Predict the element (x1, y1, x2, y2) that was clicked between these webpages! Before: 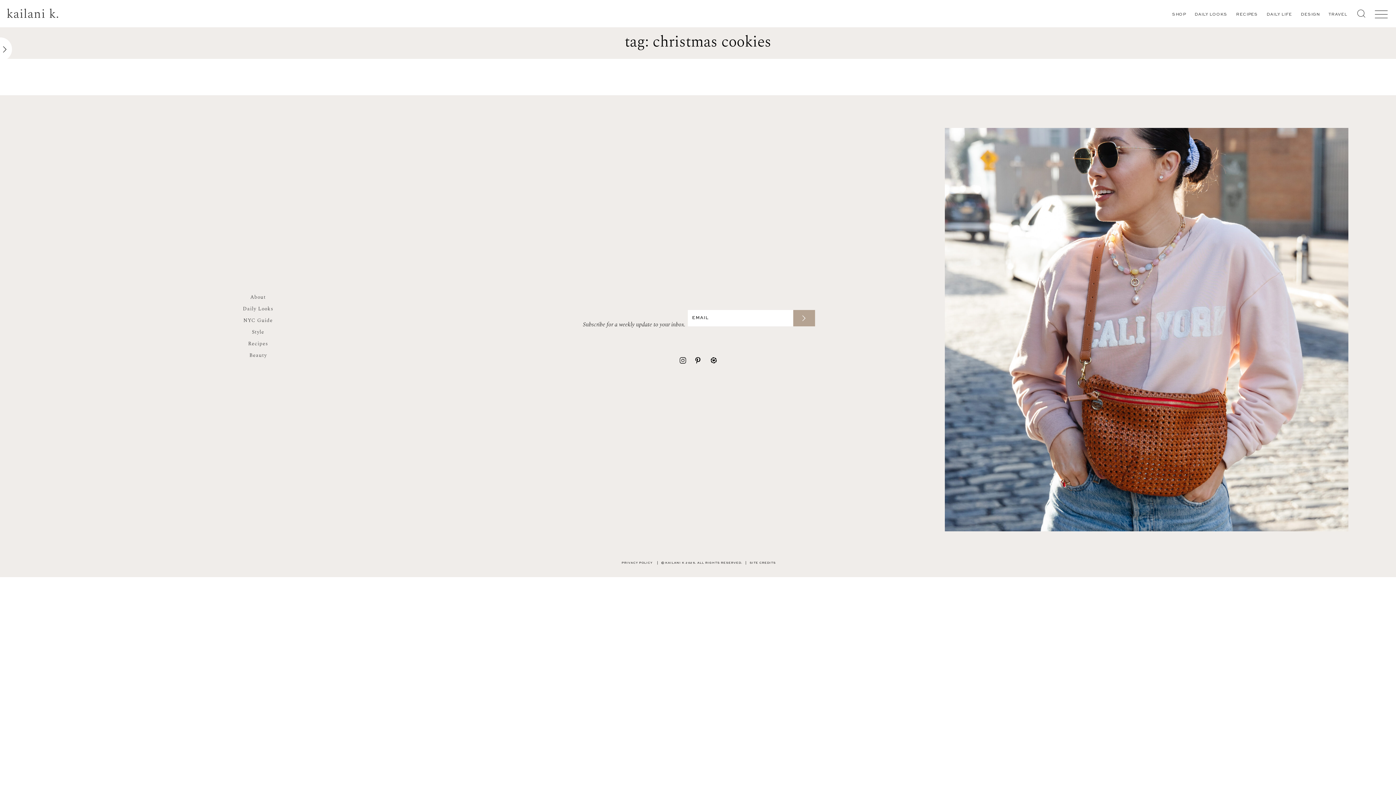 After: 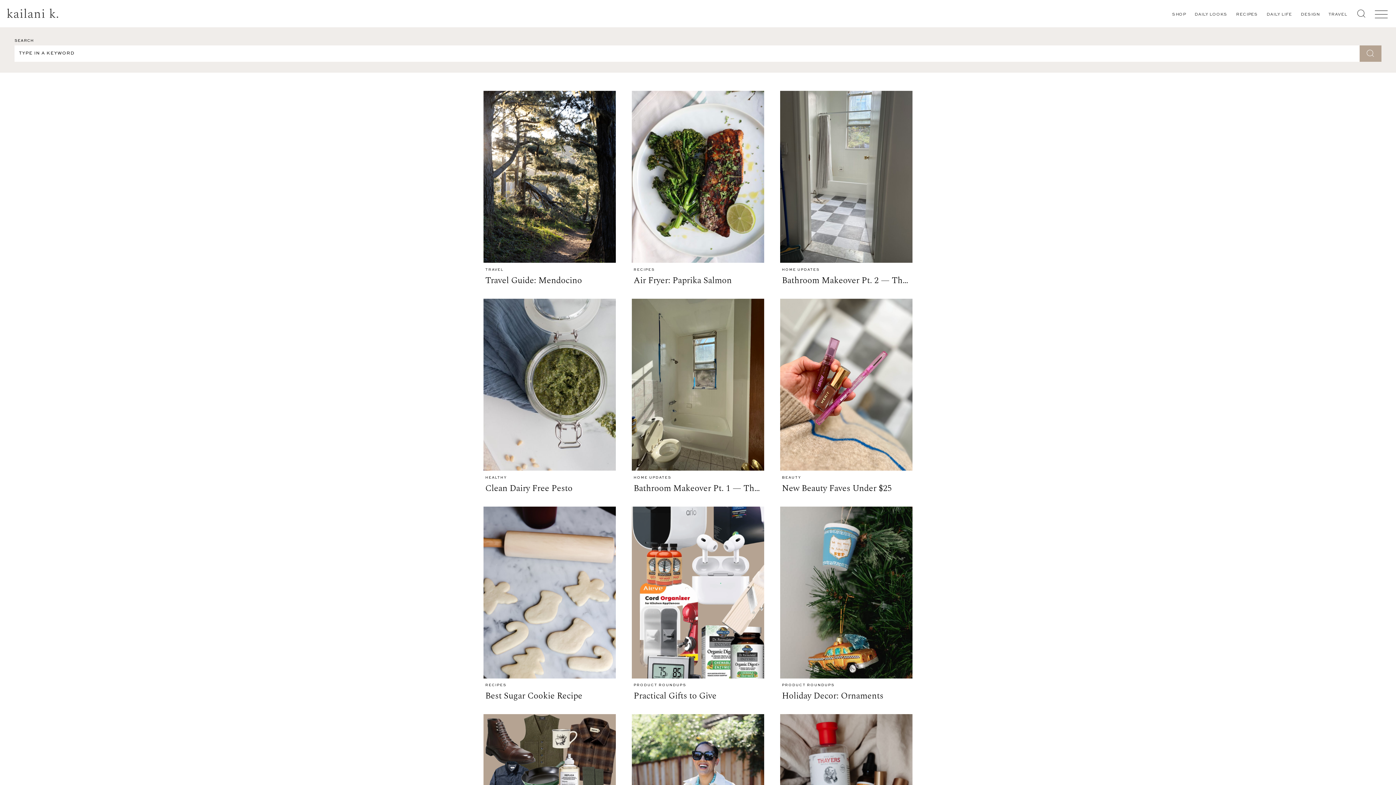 Action: bbox: (1356, 0, 1367, 28)